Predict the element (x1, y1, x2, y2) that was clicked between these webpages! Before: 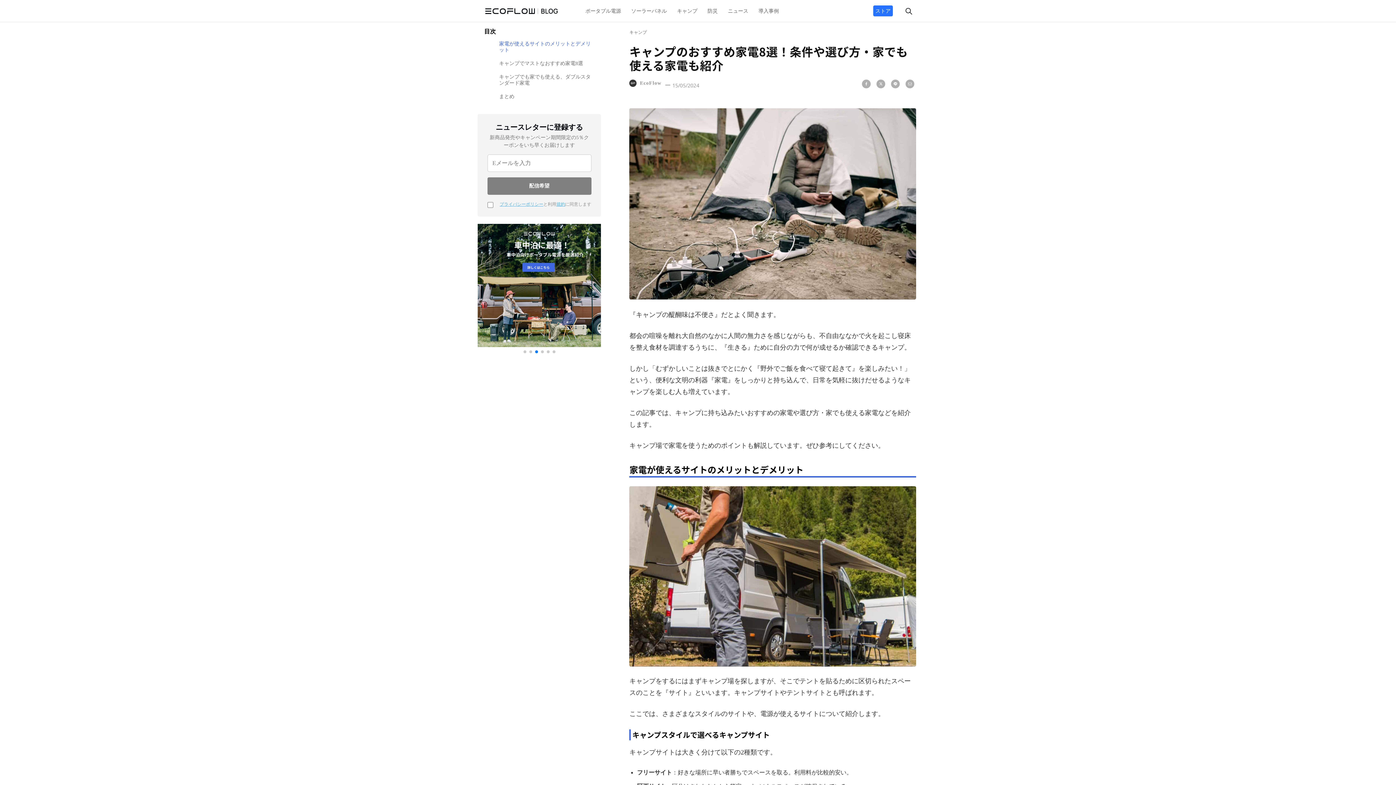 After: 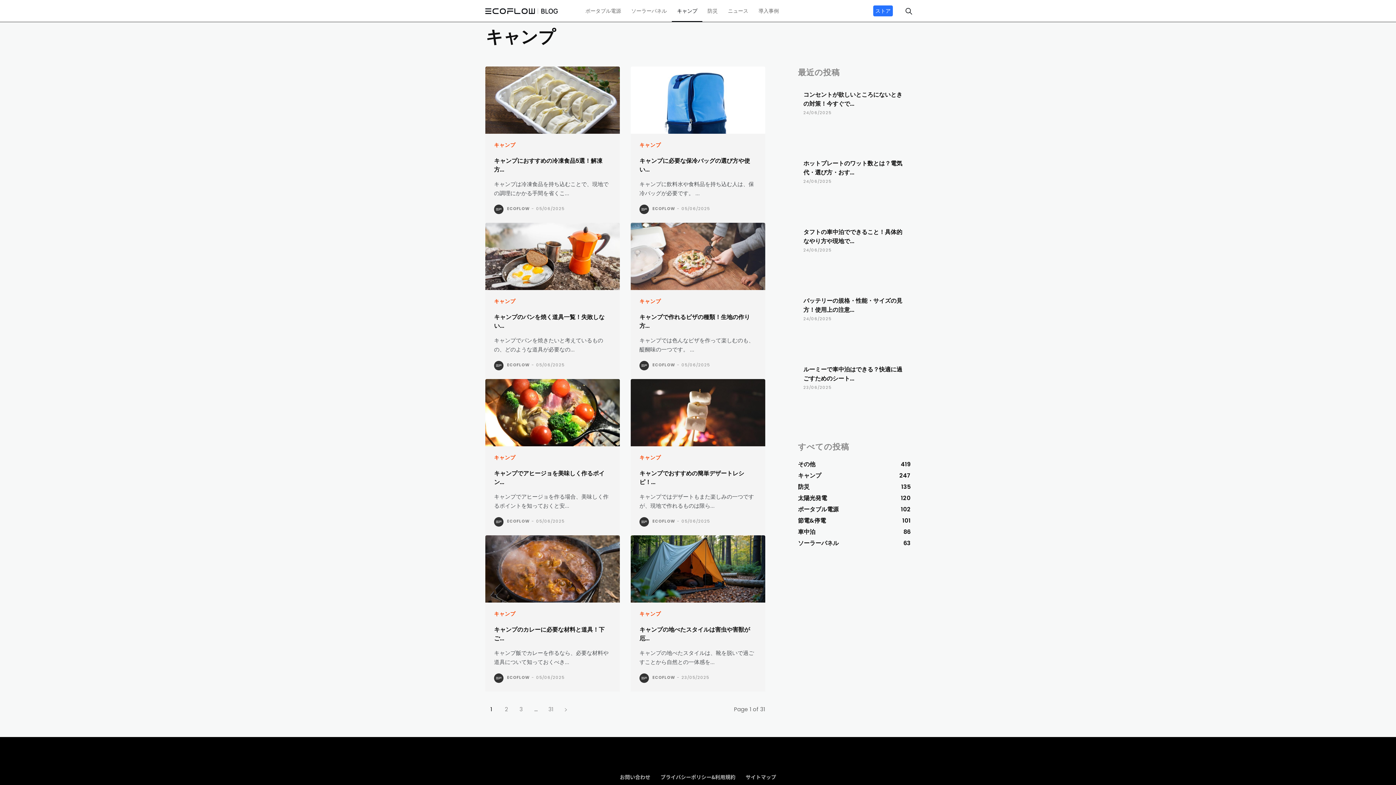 Action: bbox: (629, 29, 650, 35) label: キャンプ